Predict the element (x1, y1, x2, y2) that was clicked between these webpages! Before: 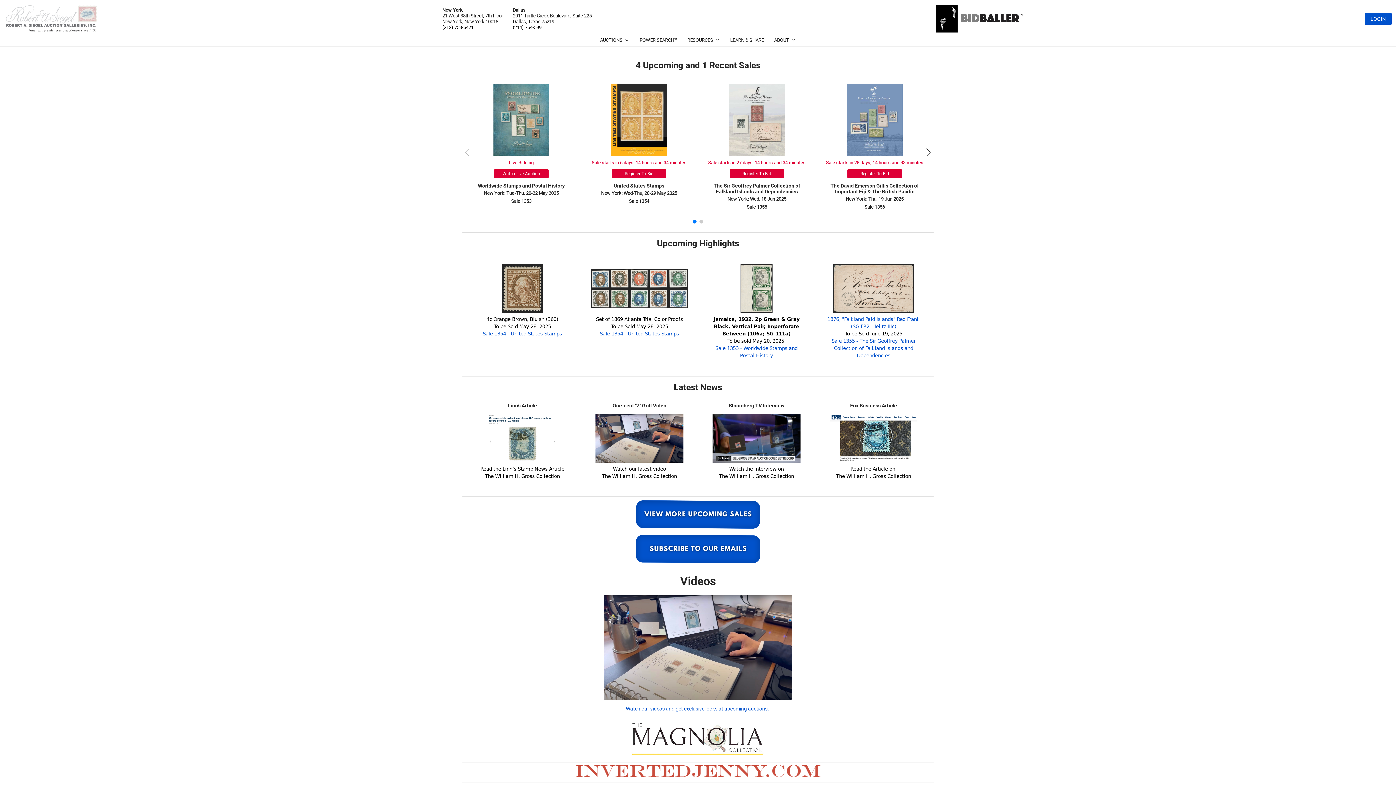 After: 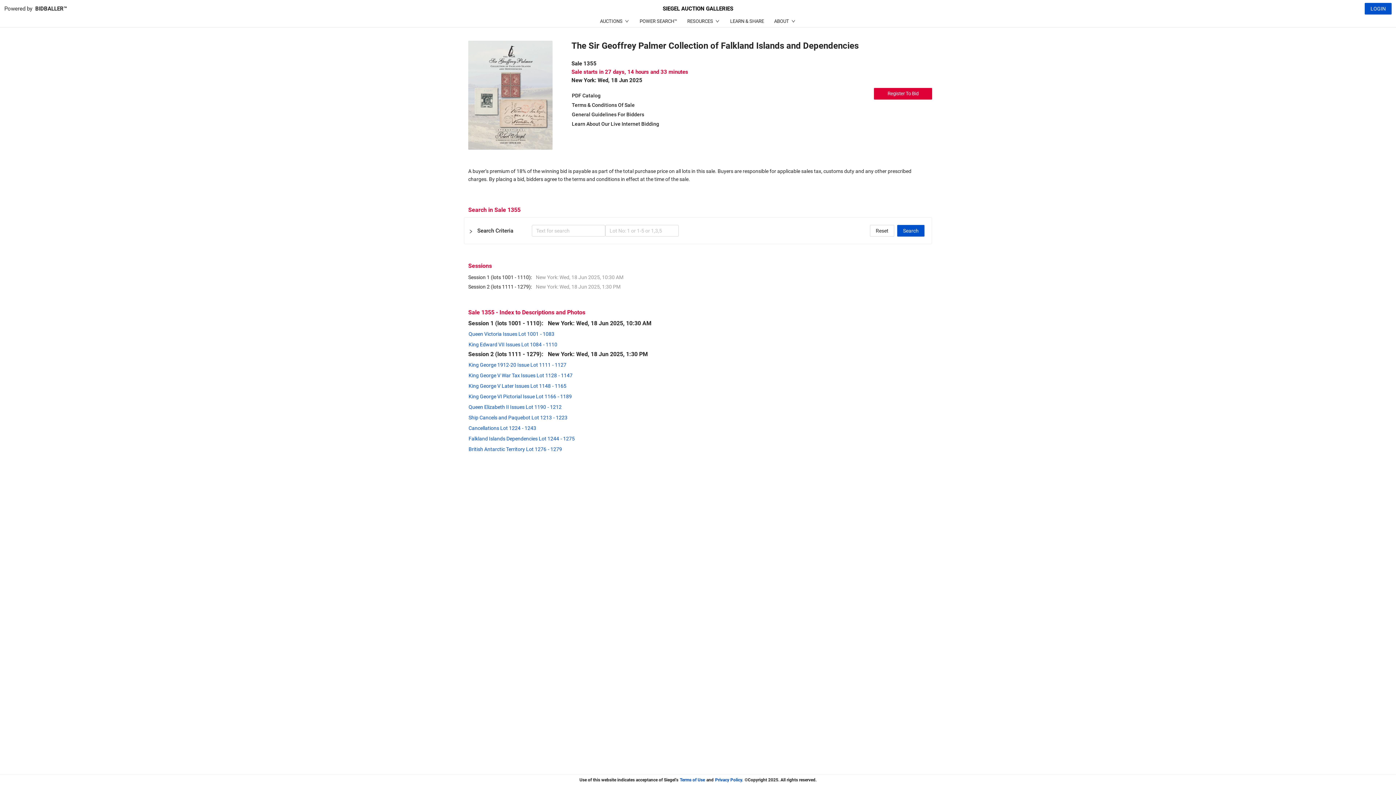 Action: bbox: (746, 204, 767, 209) label: Sale 1355